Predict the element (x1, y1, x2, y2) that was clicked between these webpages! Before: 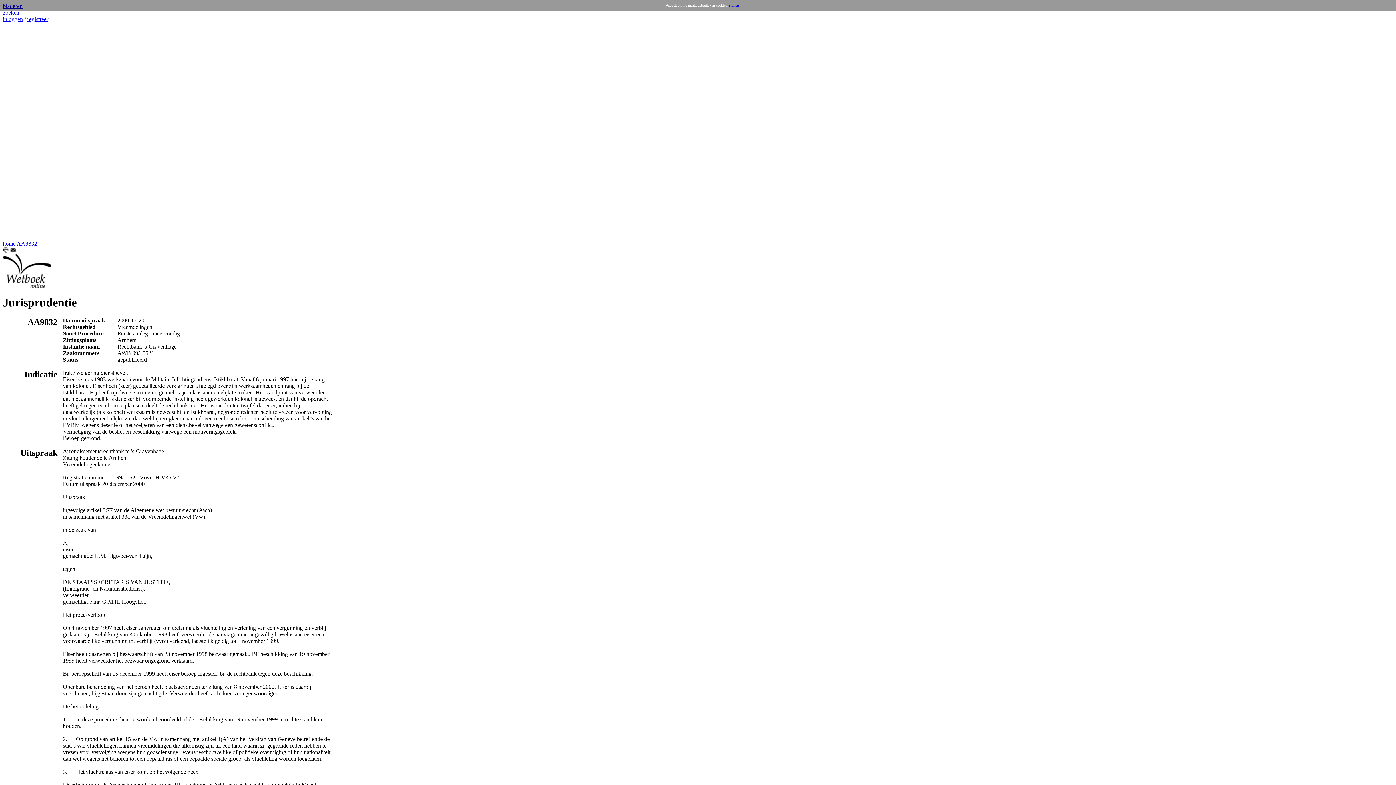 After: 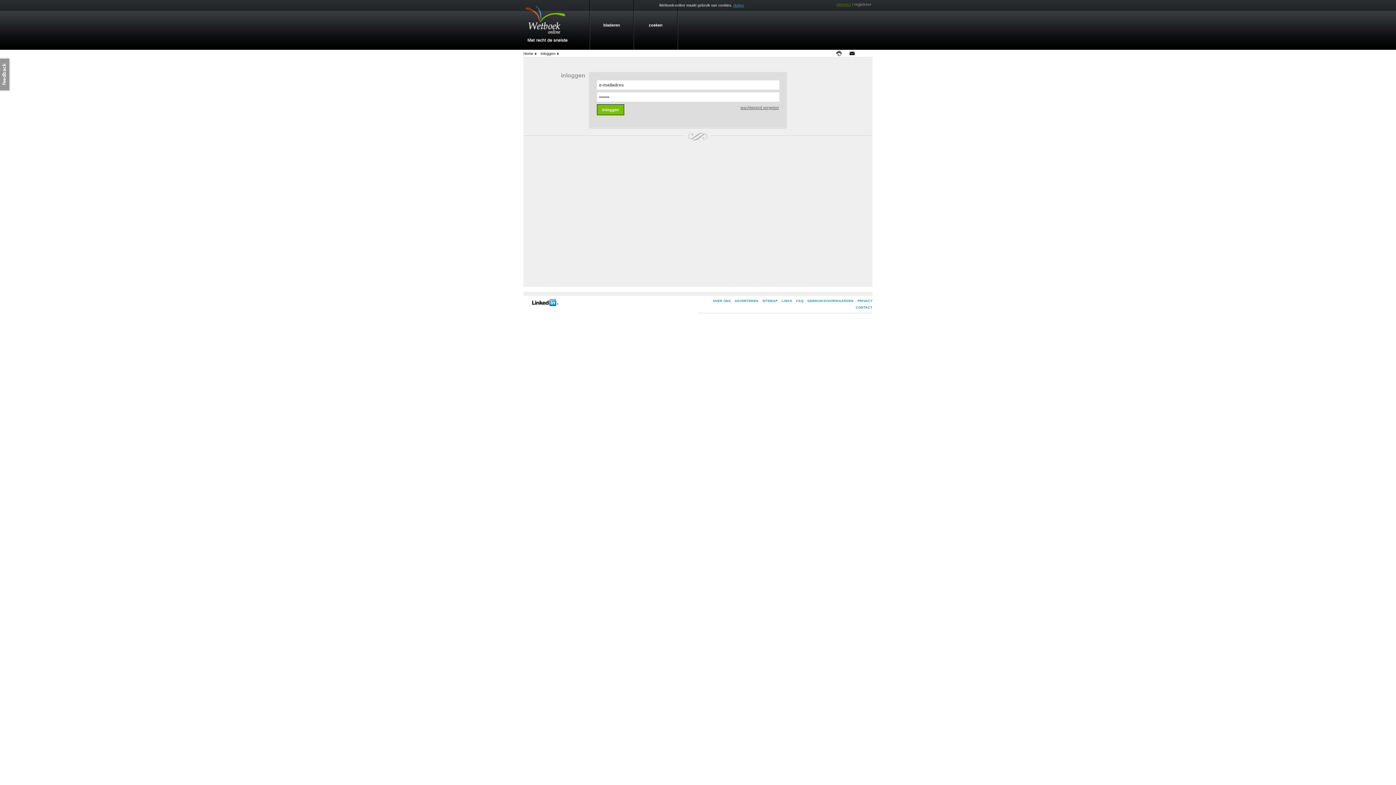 Action: bbox: (2, 16, 22, 22) label: inloggen